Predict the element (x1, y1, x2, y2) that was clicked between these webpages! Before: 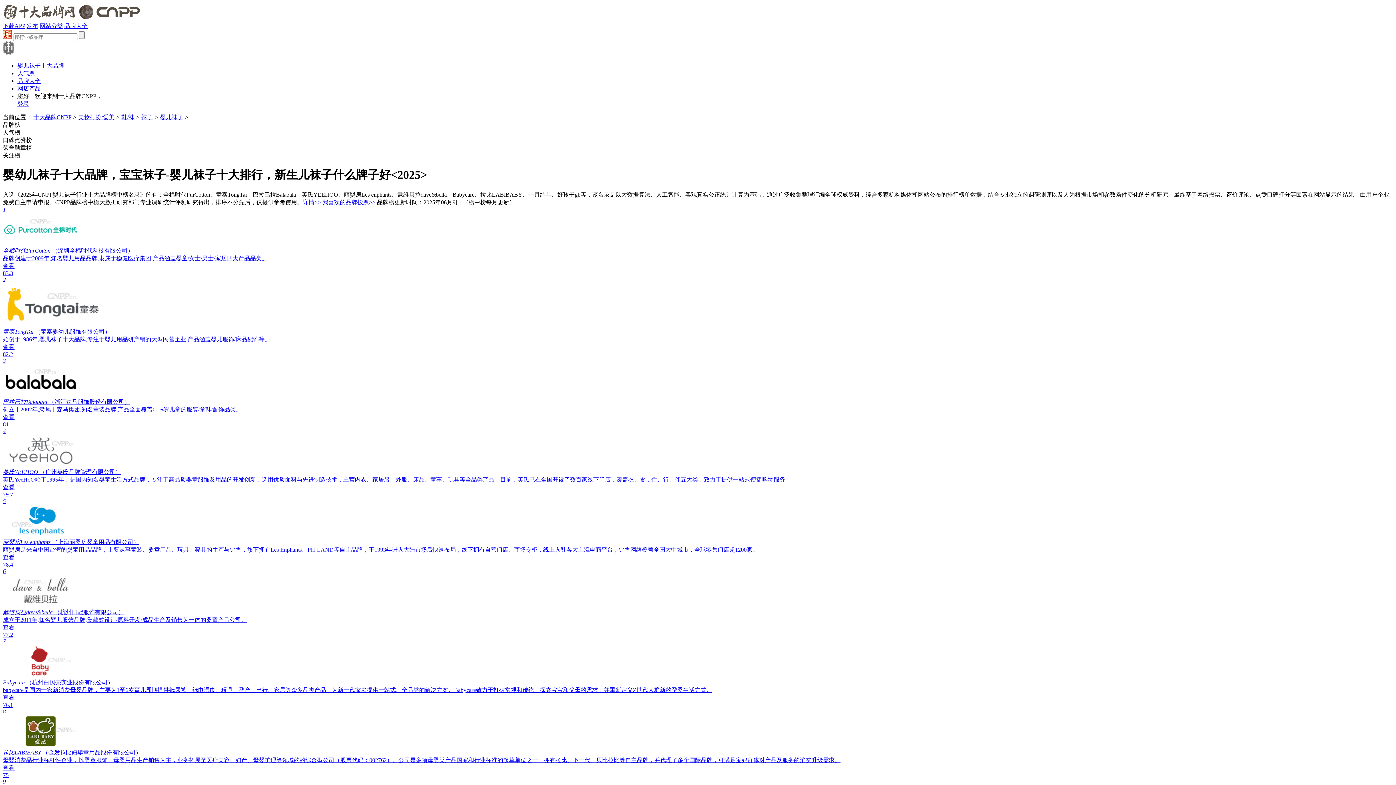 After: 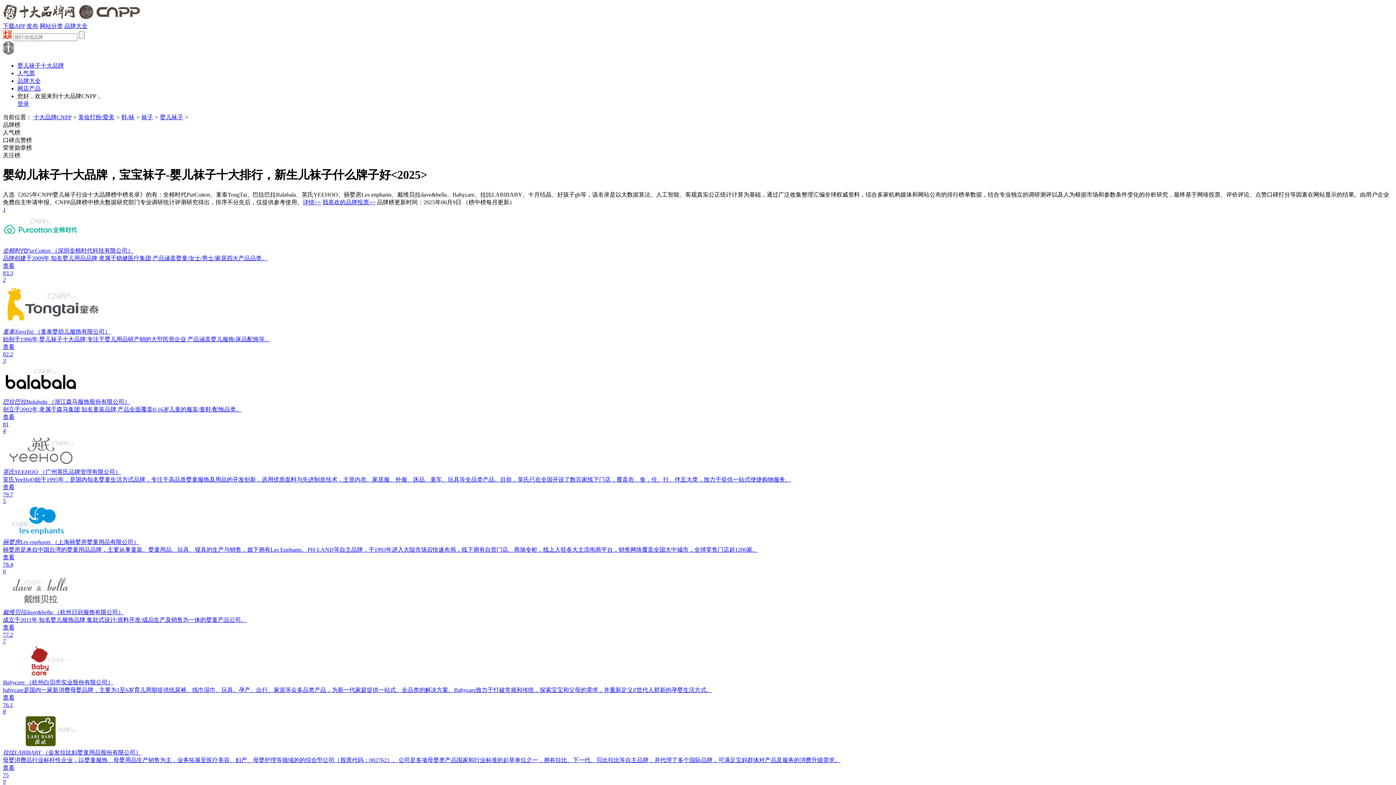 Action: label: 5
丽婴房Les enphants （上海丽婴房婴童用品有限公司）
丽婴房是来自中国台湾的婴童用品品牌，主要从事童装、婴童用品、玩具、寝具的生产与销售，旗下拥有Les Enphants、PH-LAND等自主品牌，于1993年进入大陆市场后快速布局，线下拥有自营门店、商场专柜，线上入驻各大主流电商平台，销售网络覆盖全国大中城市，全球零售门店超1200家。
查看
78.4 bbox: (2, 498, 1393, 568)